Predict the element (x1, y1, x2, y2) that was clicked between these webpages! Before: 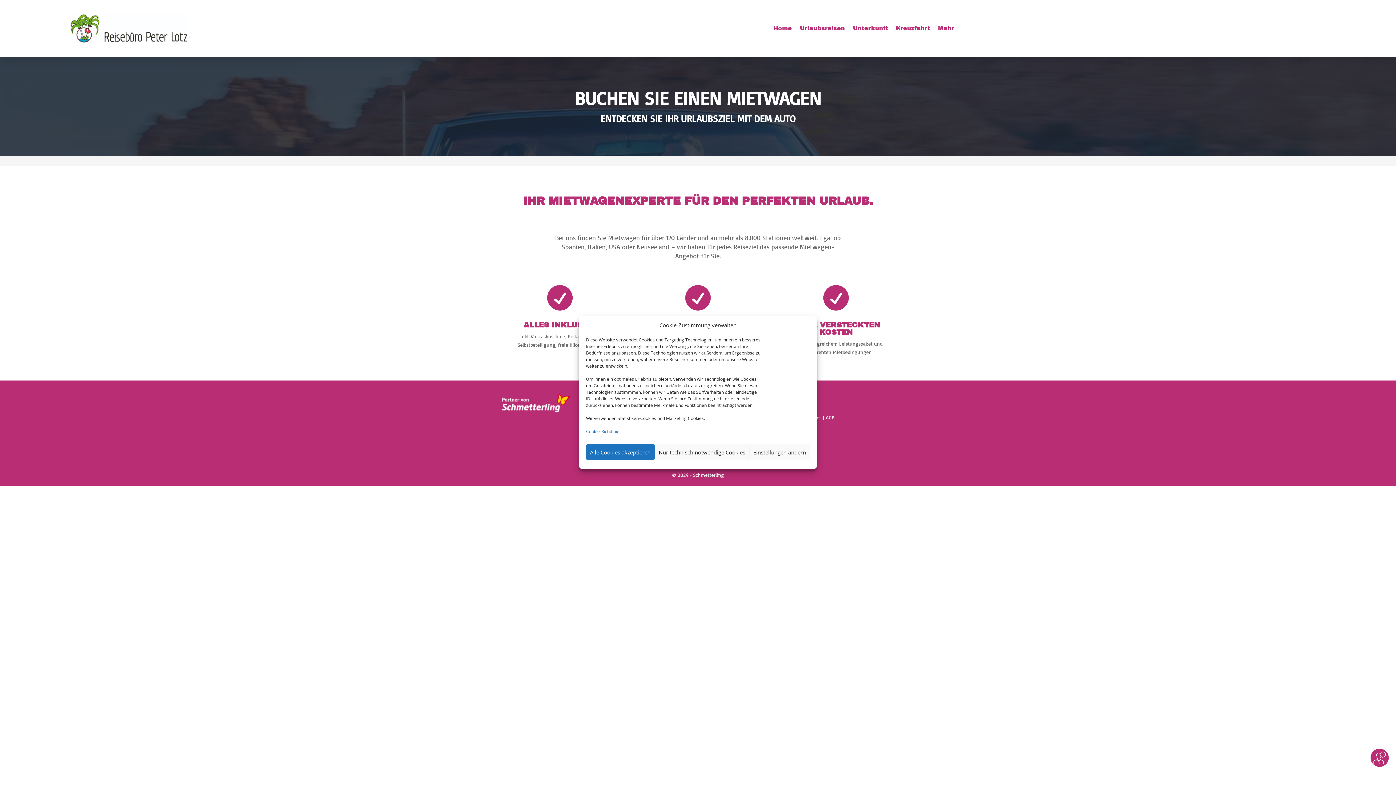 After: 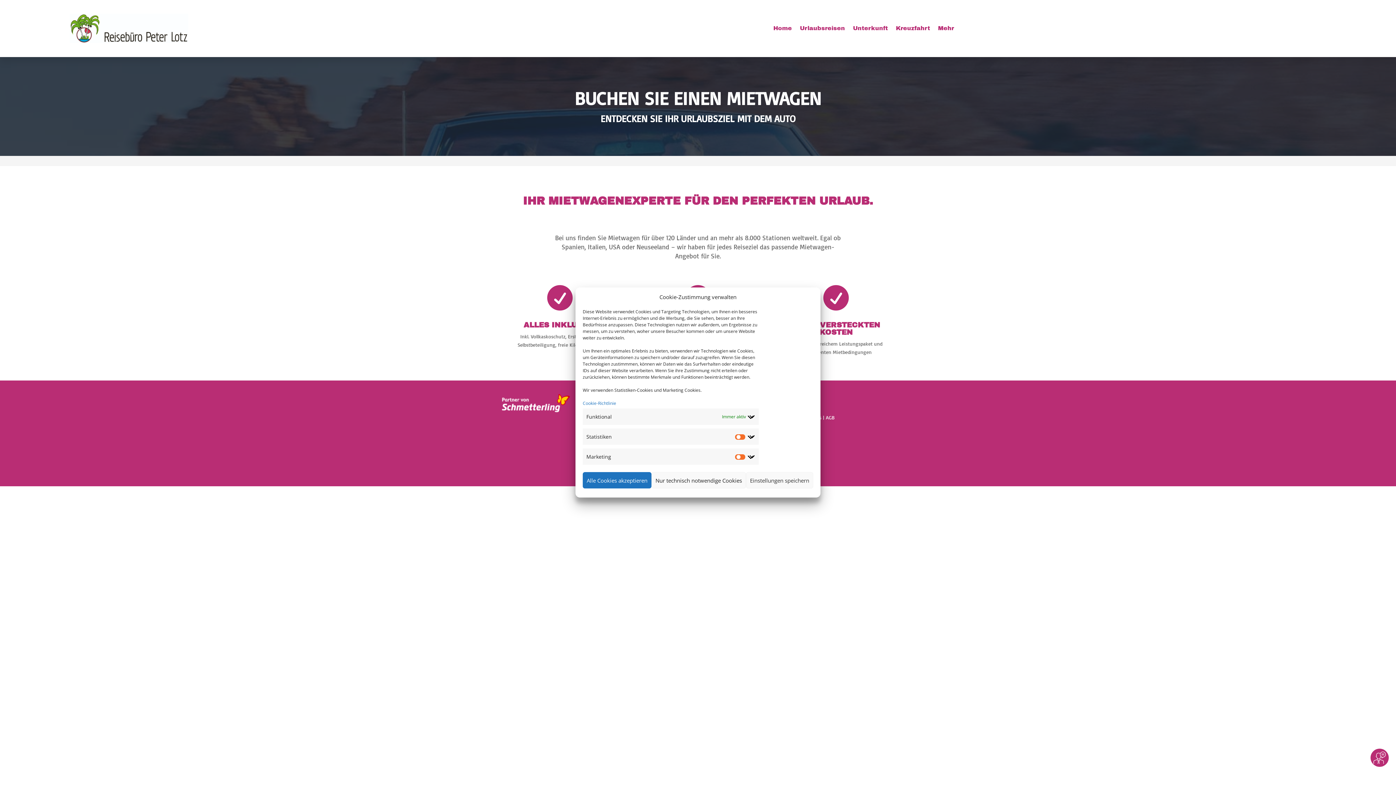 Action: bbox: (749, 444, 810, 460) label: Einstellungen ändern